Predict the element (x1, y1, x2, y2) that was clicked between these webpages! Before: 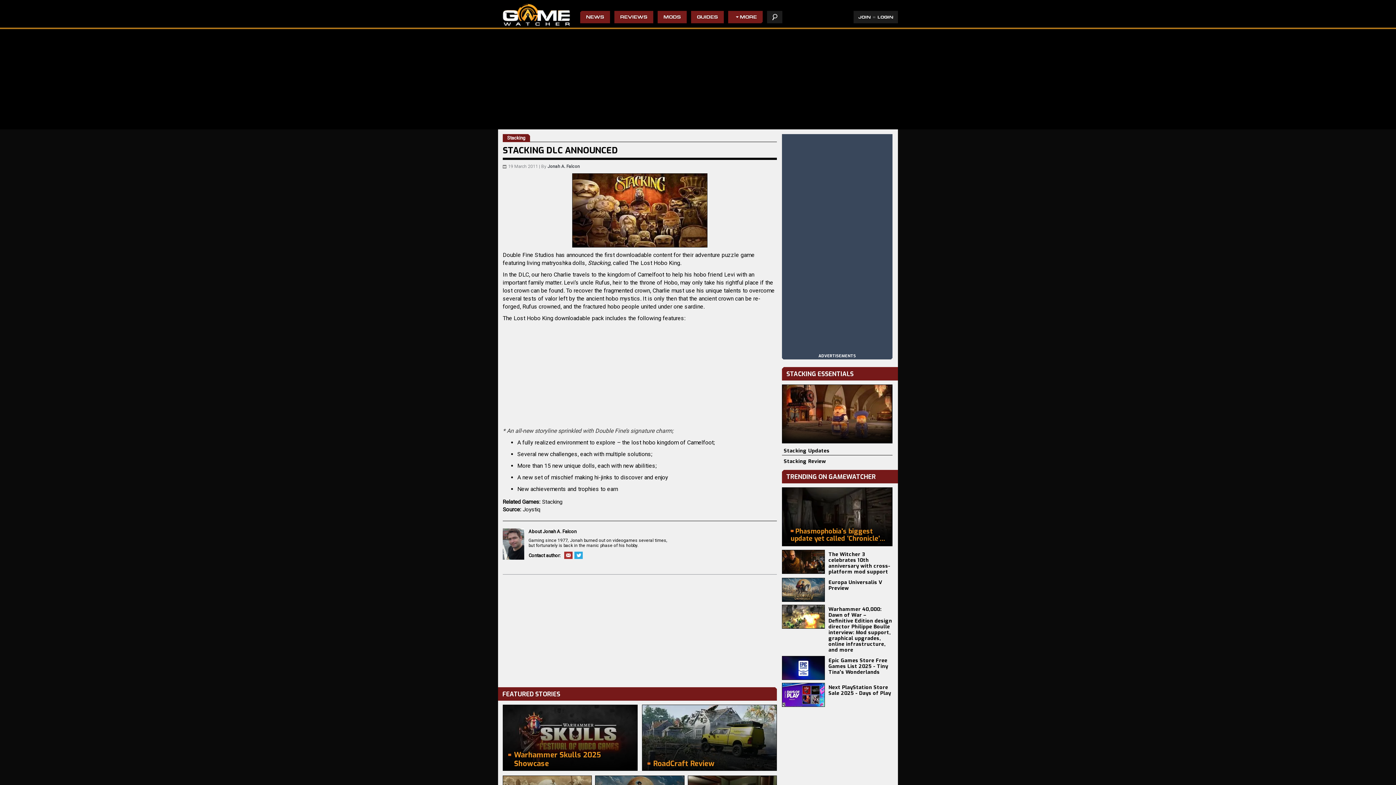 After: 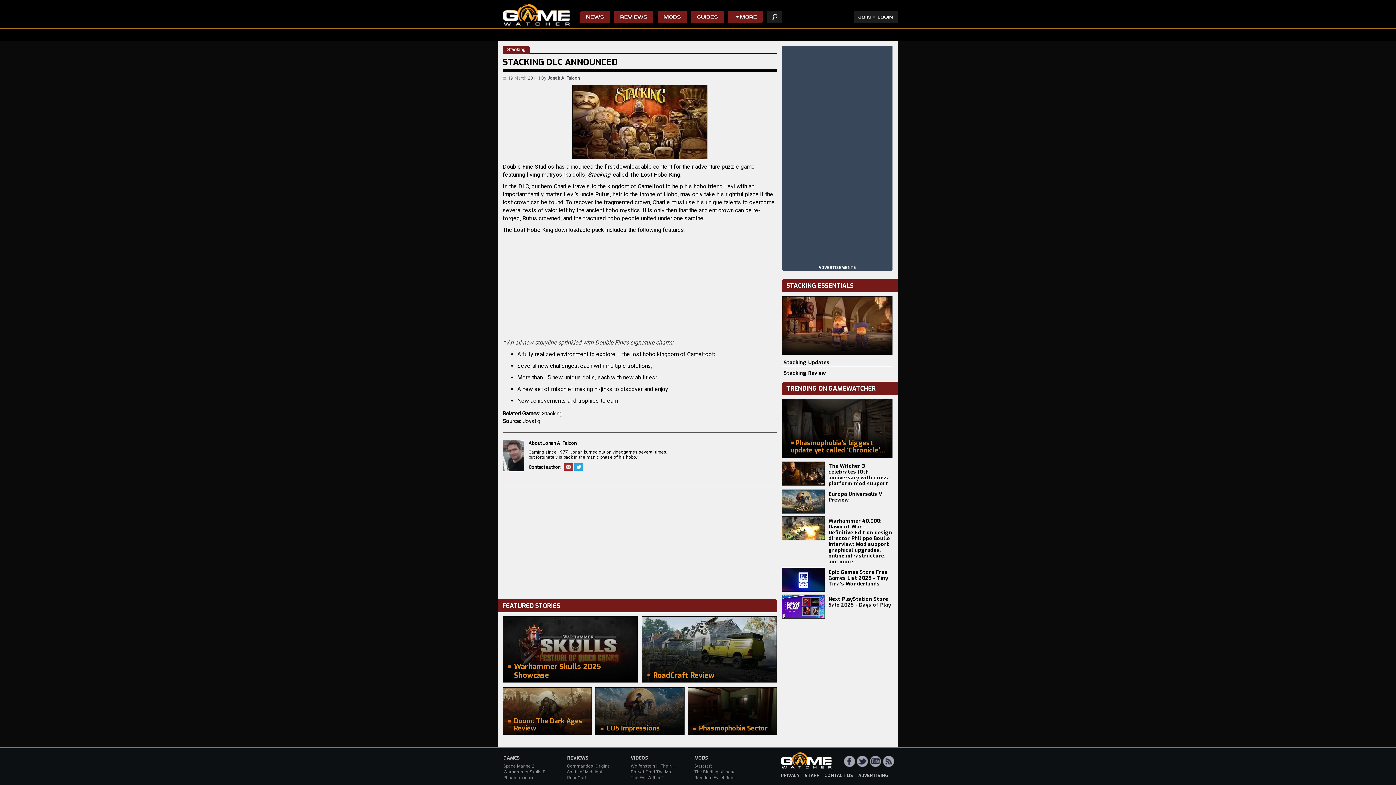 Action: bbox: (844, 756, 855, 767)